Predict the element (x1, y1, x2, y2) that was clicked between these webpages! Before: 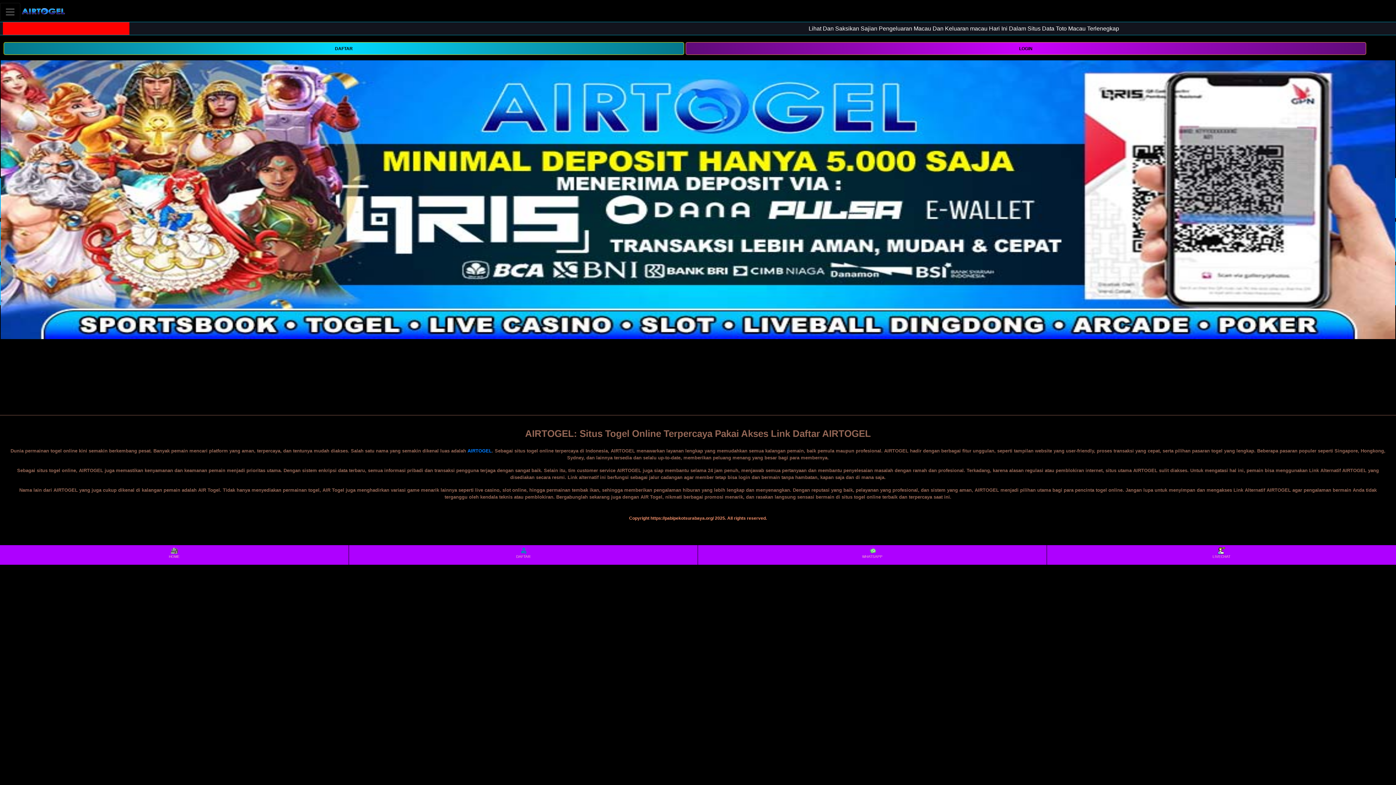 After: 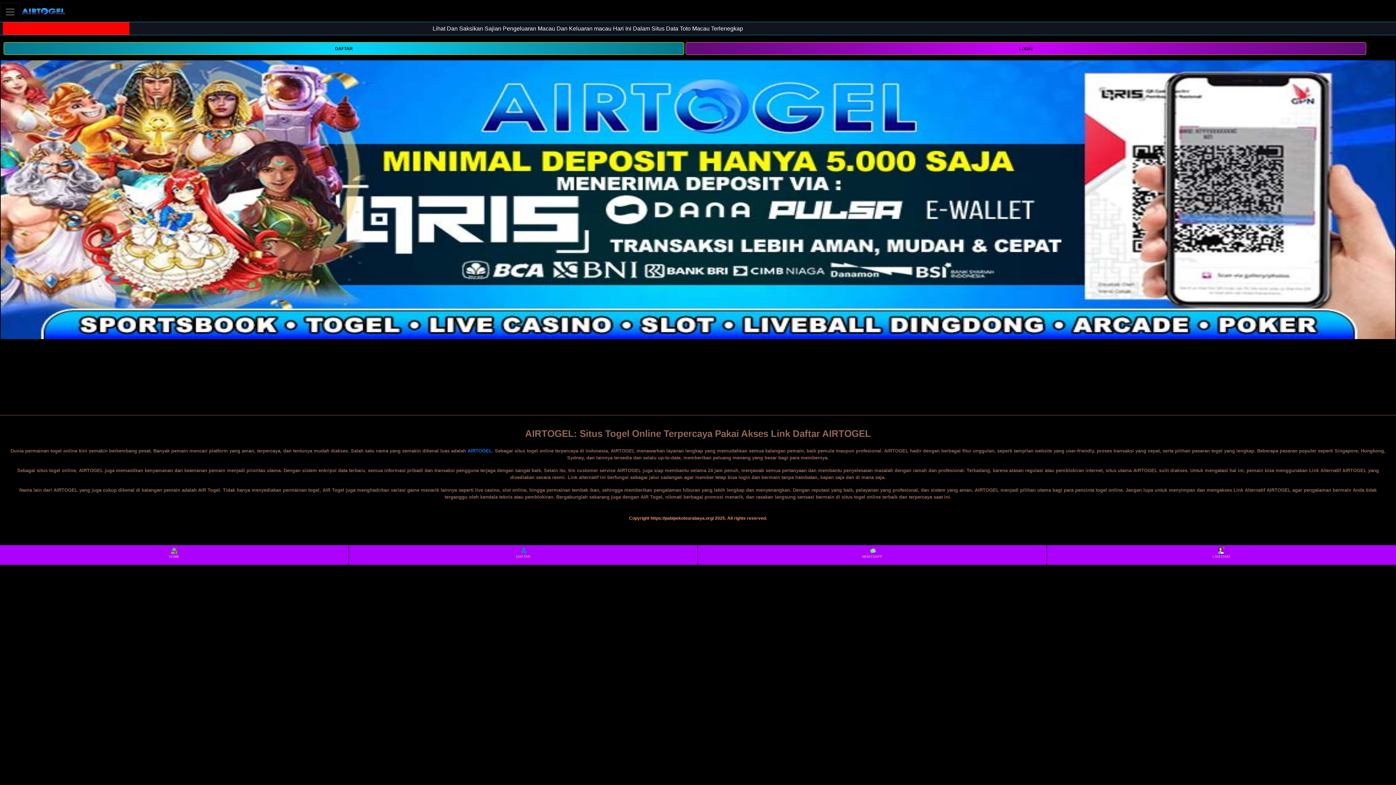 Action: bbox: (20, 2, 66, 20)